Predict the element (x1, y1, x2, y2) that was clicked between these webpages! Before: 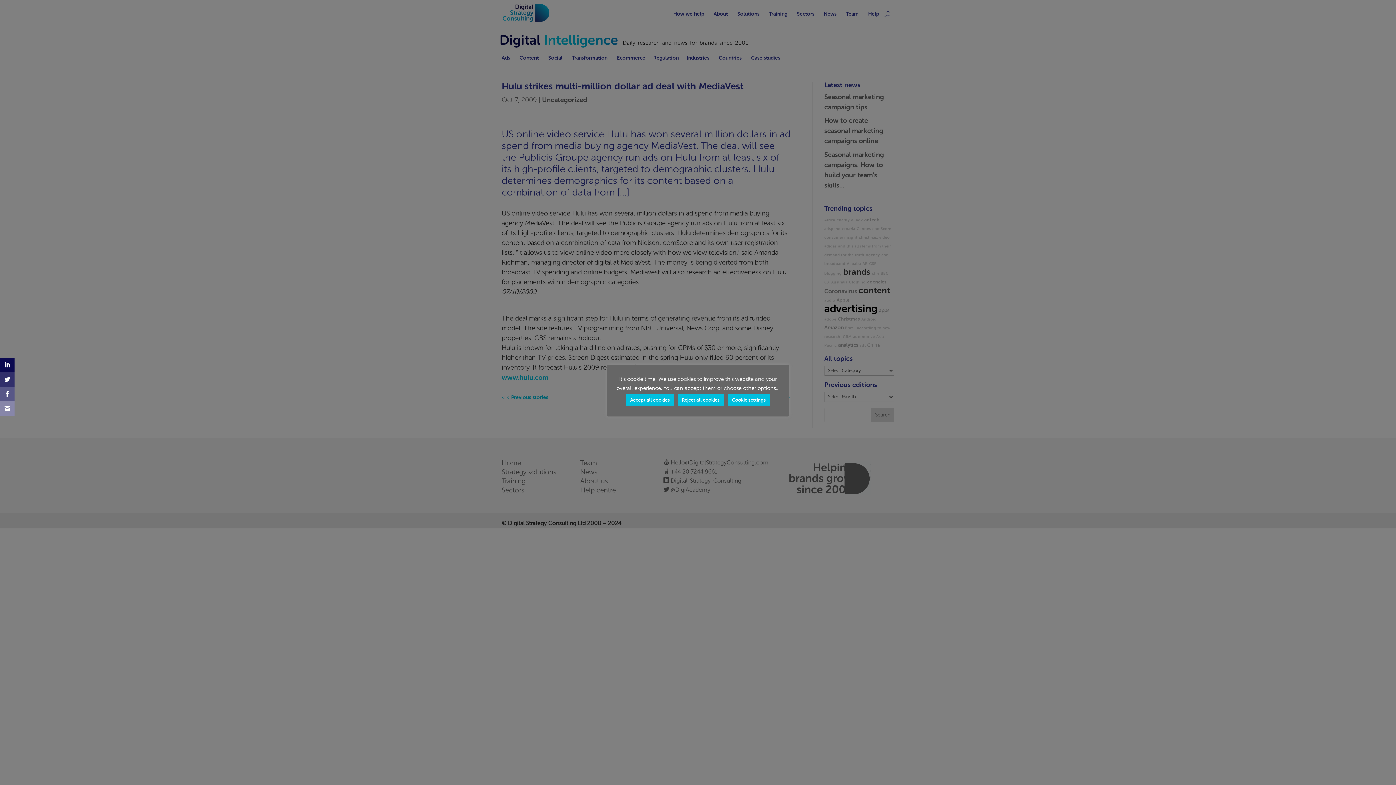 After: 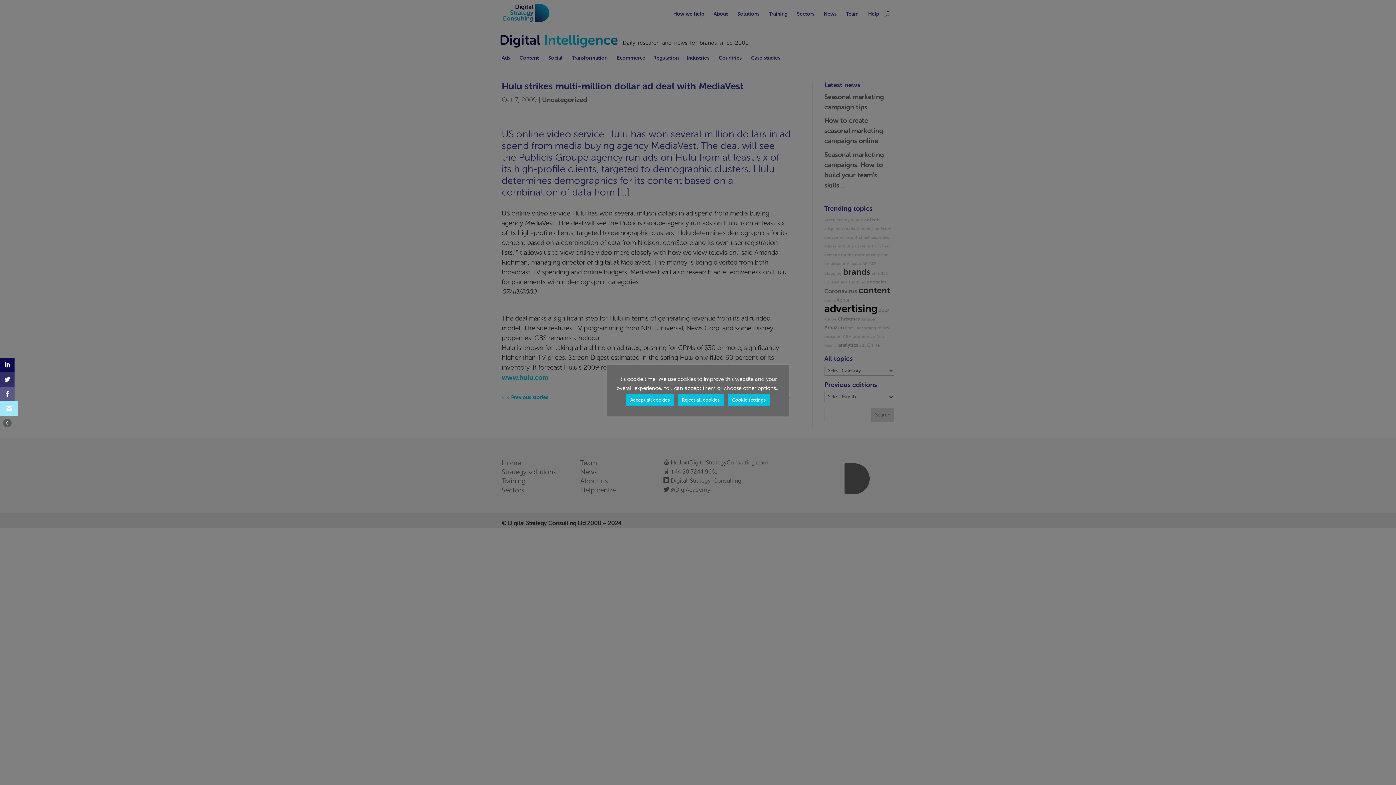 Action: bbox: (0, 401, 14, 416)